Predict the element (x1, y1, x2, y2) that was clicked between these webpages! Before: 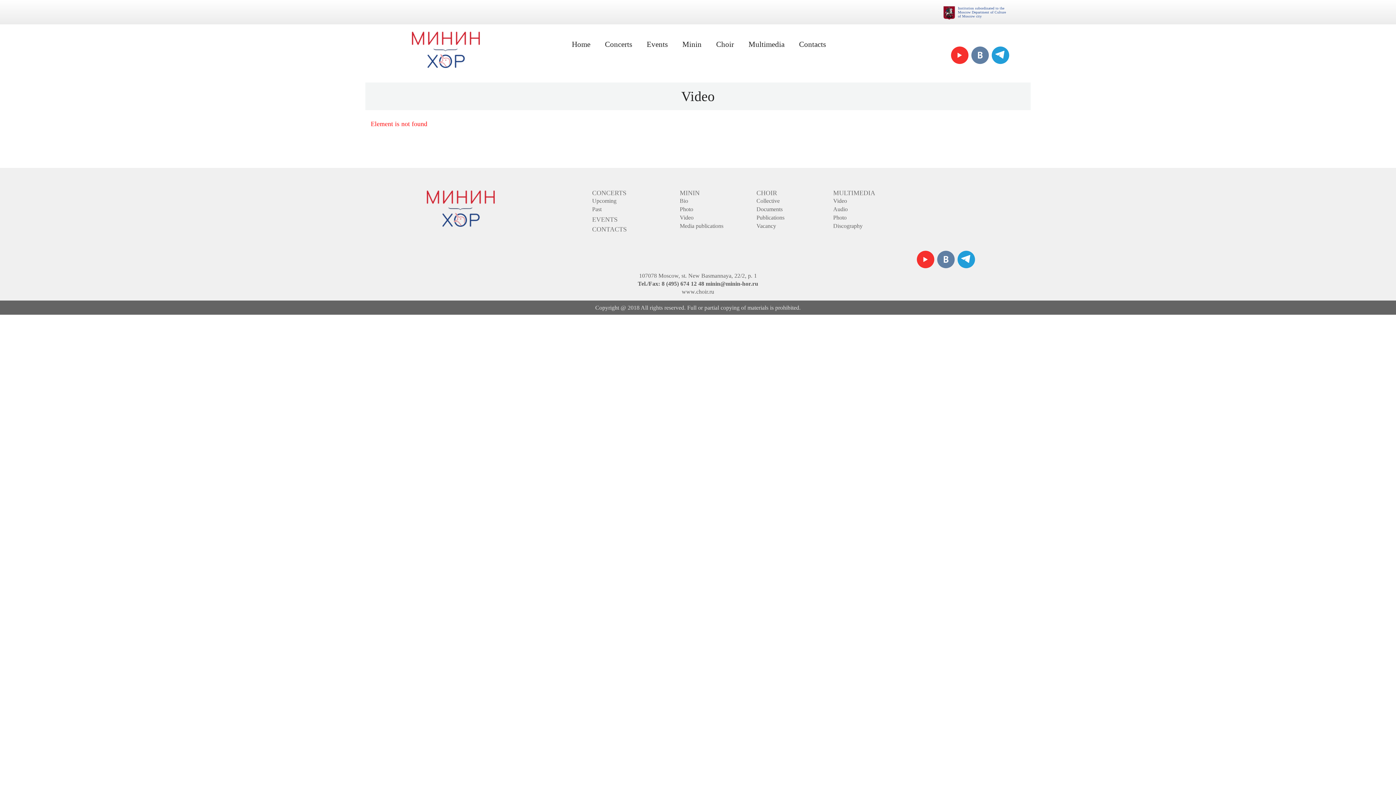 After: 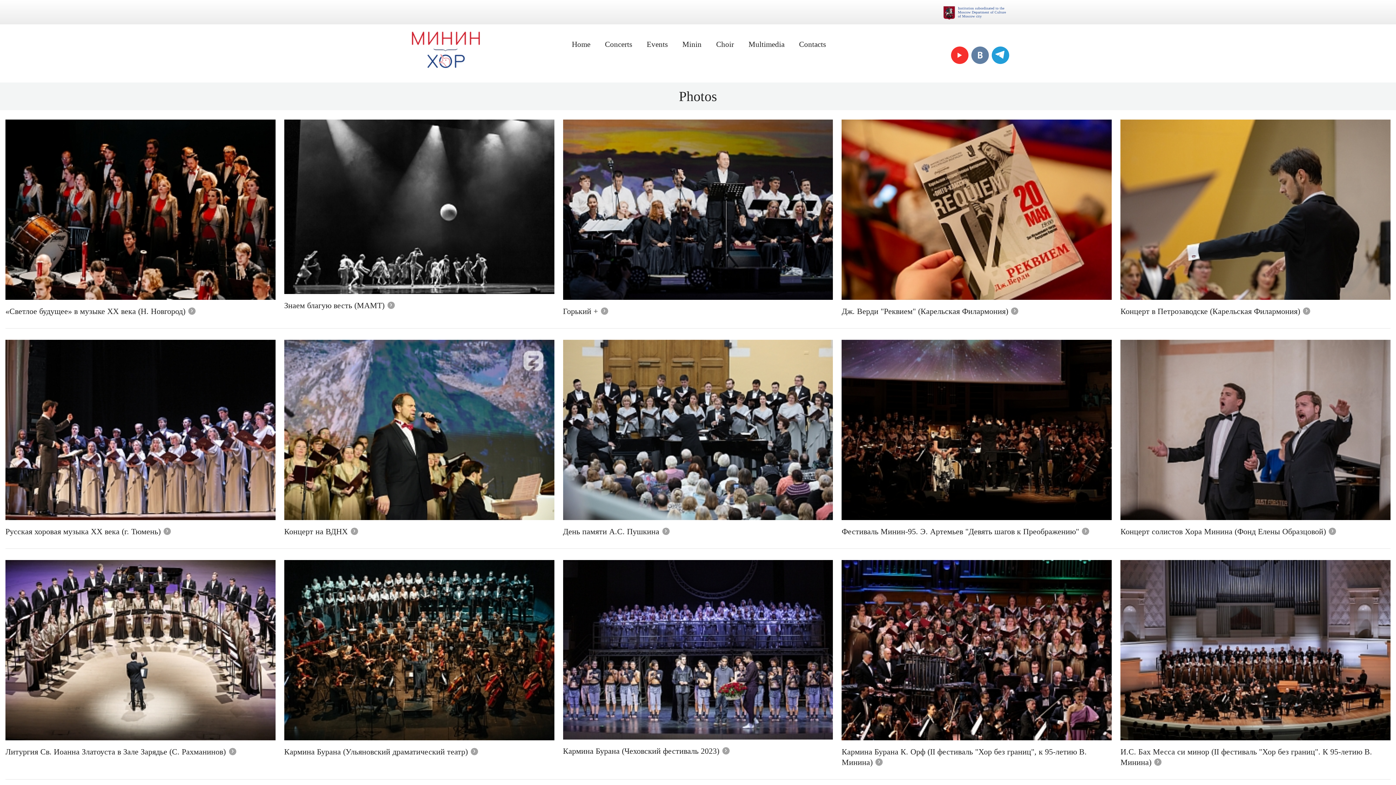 Action: label: Photo bbox: (833, 214, 846, 220)